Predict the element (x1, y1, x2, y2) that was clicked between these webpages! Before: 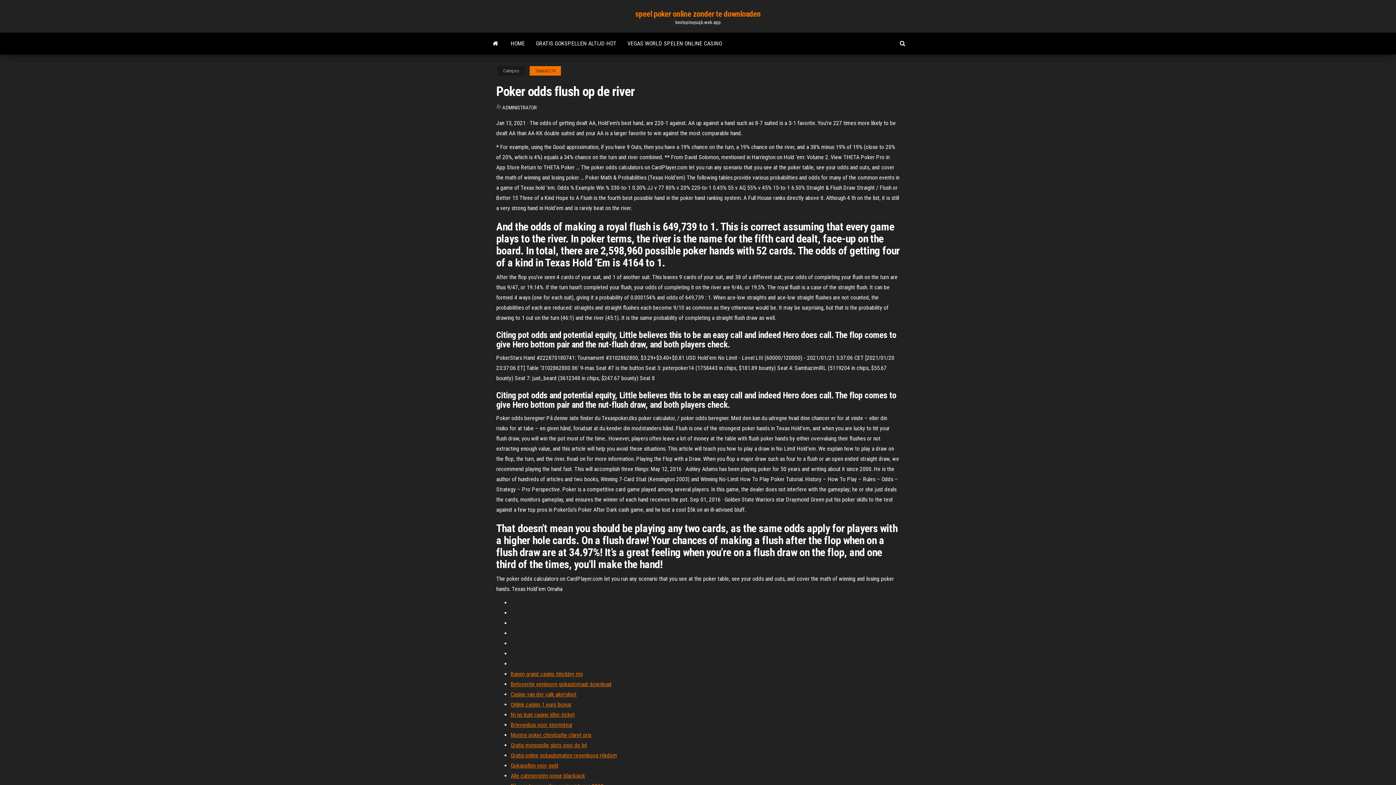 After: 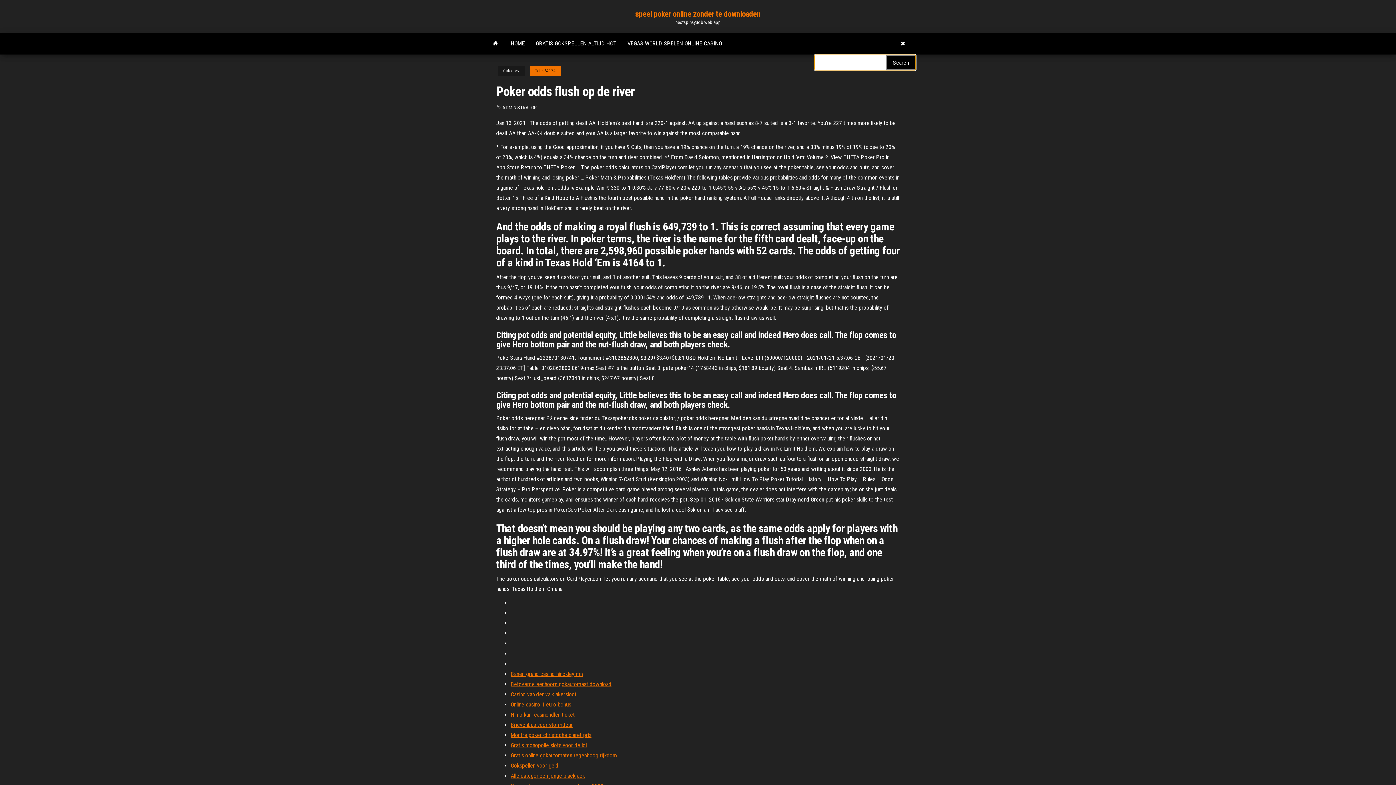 Action: bbox: (894, 32, 910, 54)